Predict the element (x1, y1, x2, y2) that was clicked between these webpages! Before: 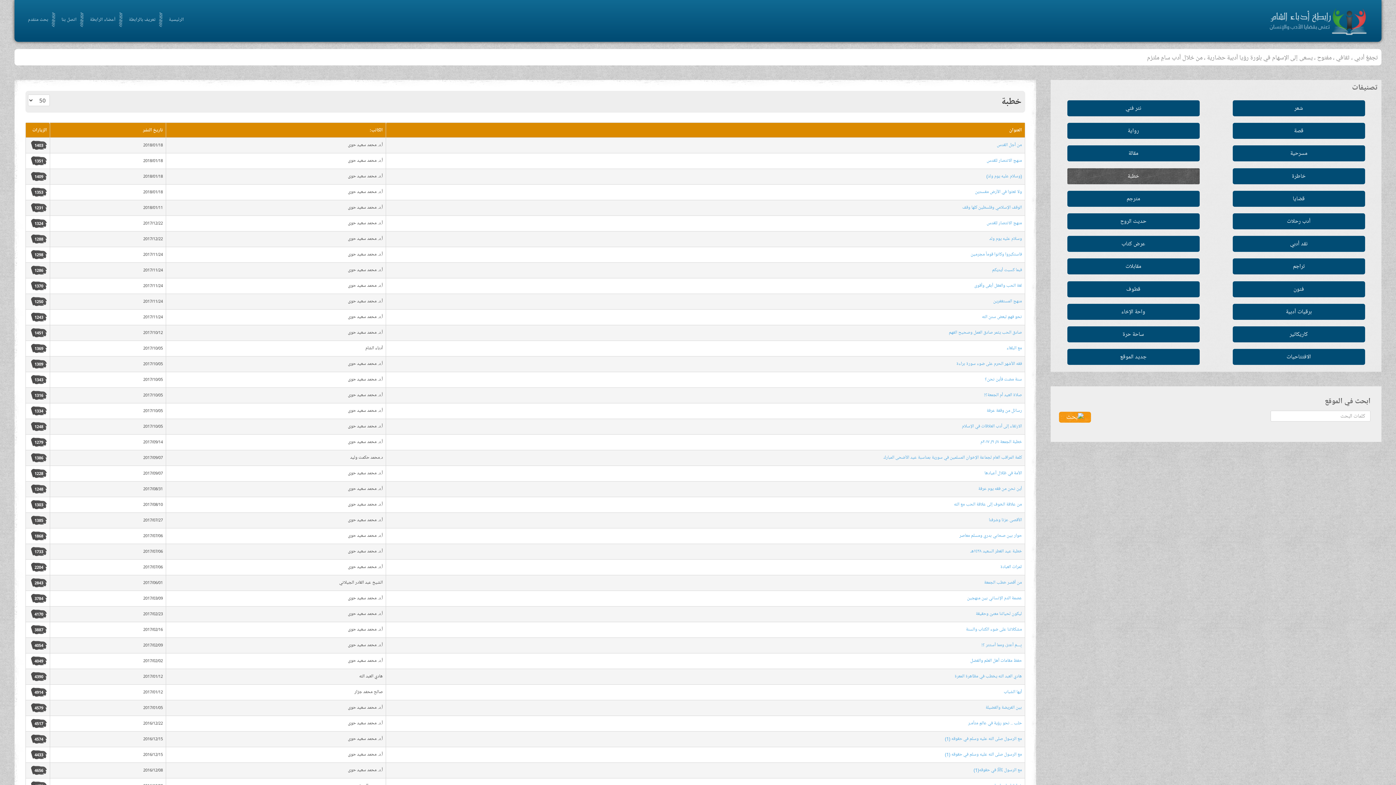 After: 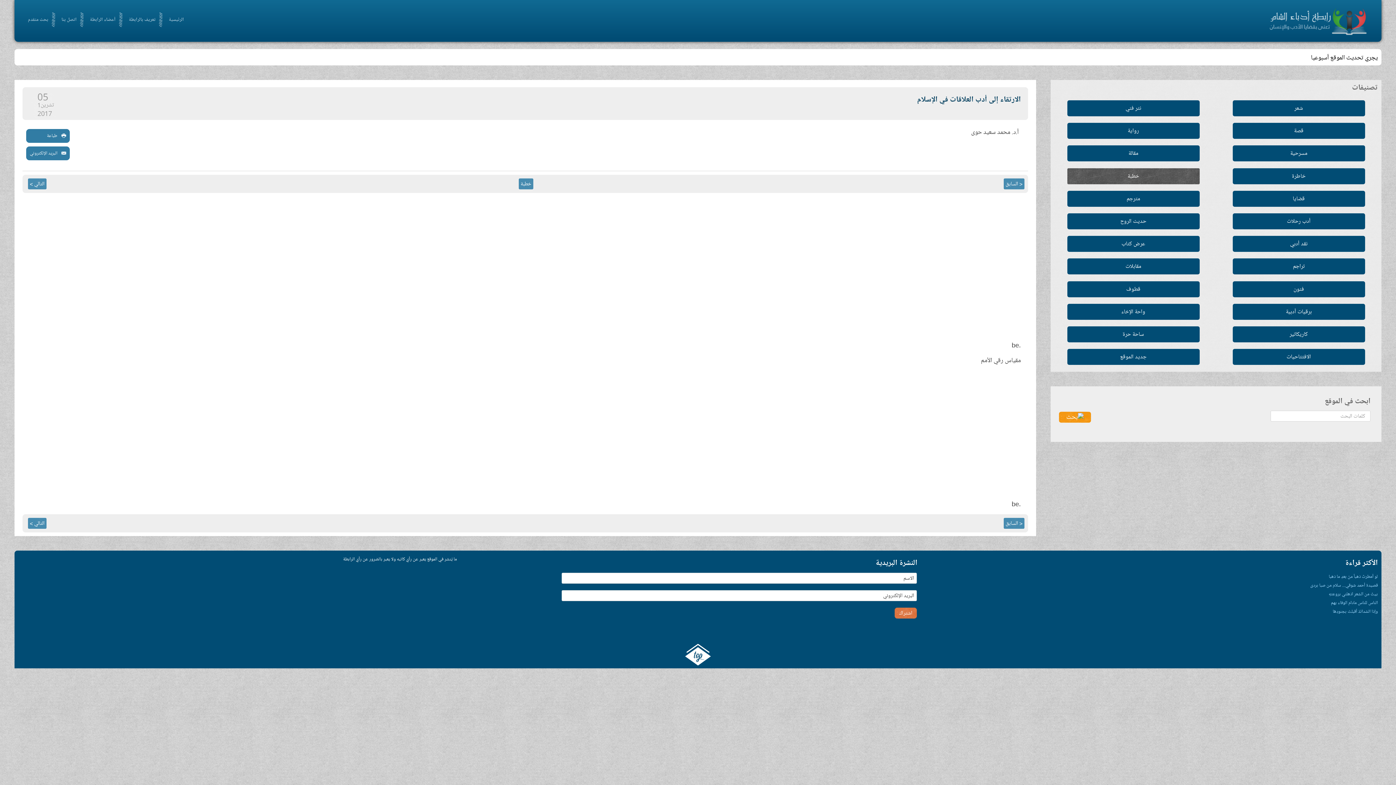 Action: bbox: (962, 423, 1022, 429) label: الارتقاء إلى أدب العلاقات في الإسلام